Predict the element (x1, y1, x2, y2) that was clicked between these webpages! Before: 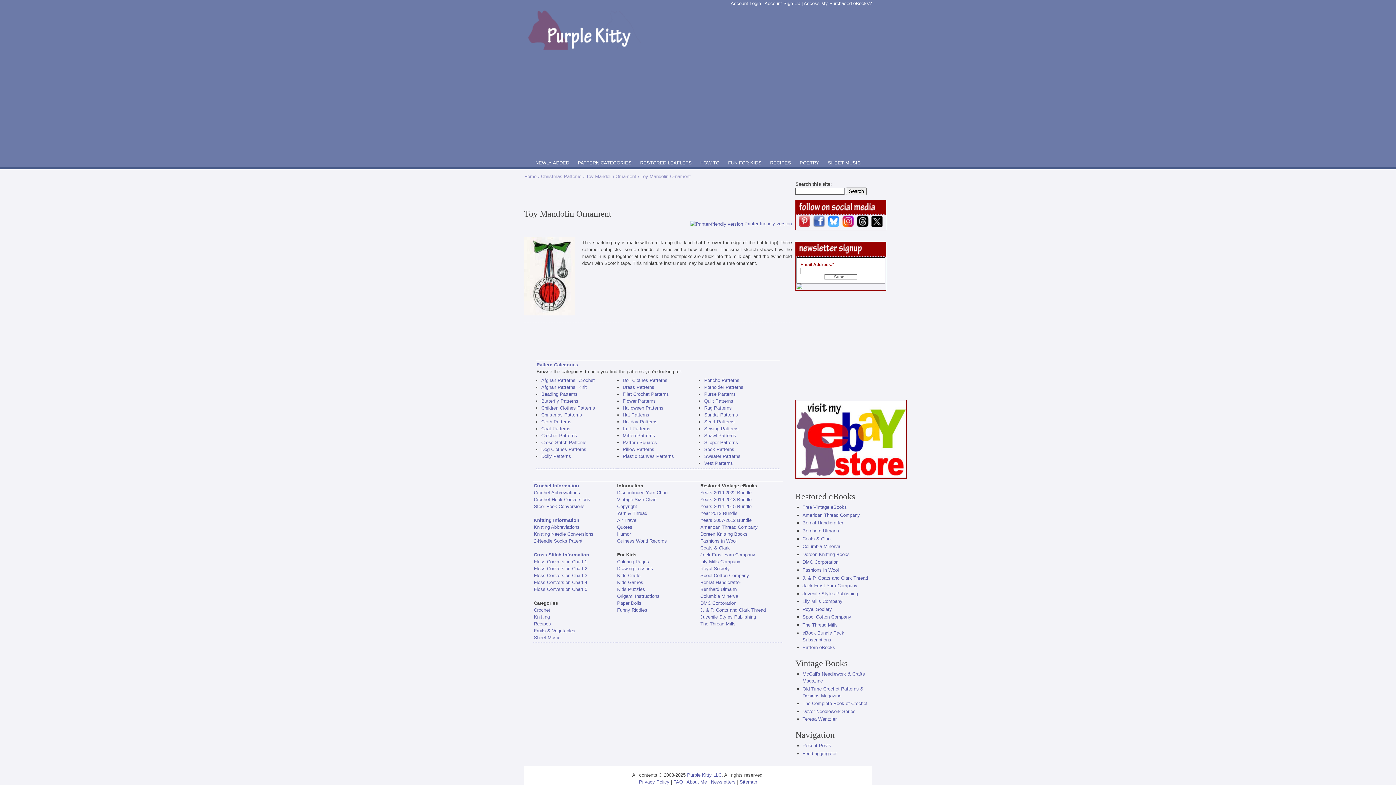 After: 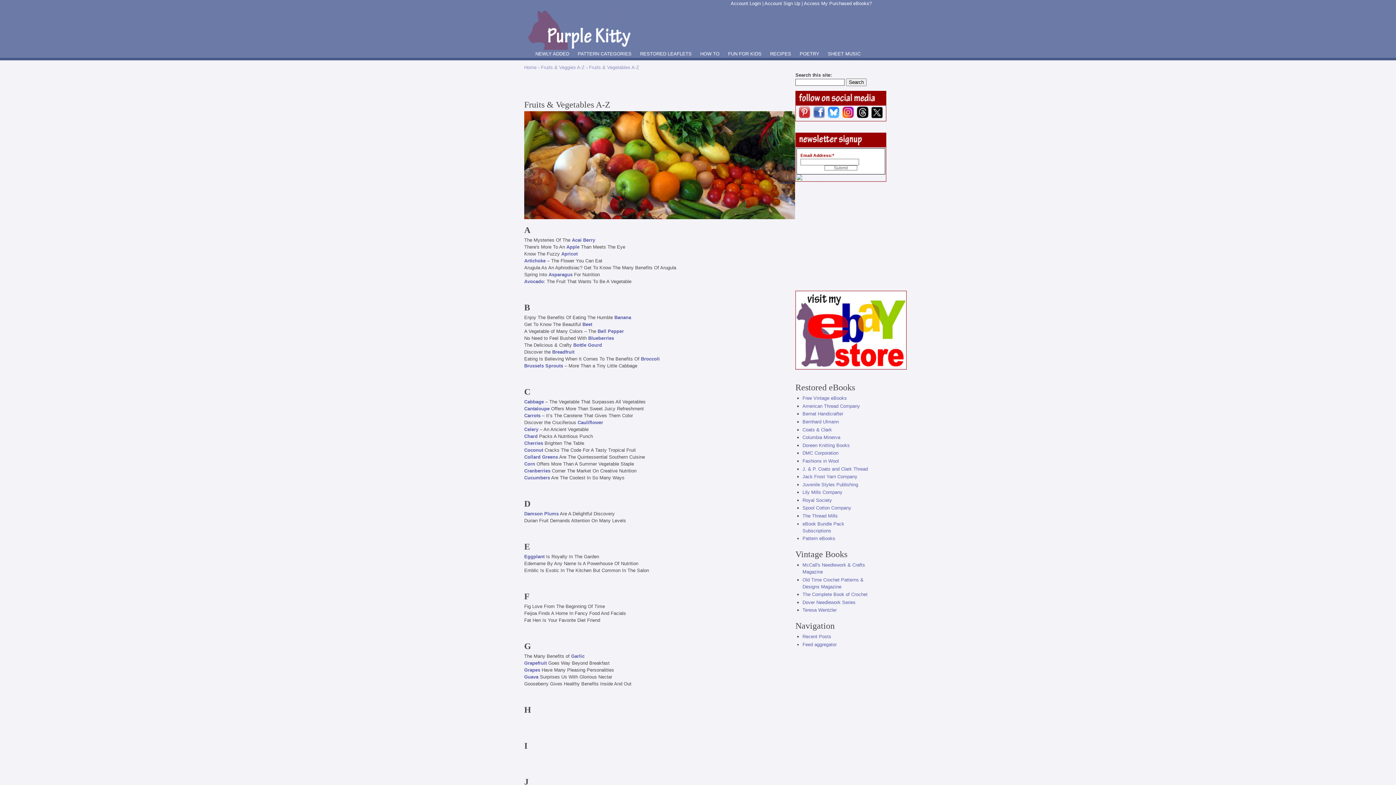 Action: label: Fruits & Vegetables bbox: (534, 628, 575, 633)